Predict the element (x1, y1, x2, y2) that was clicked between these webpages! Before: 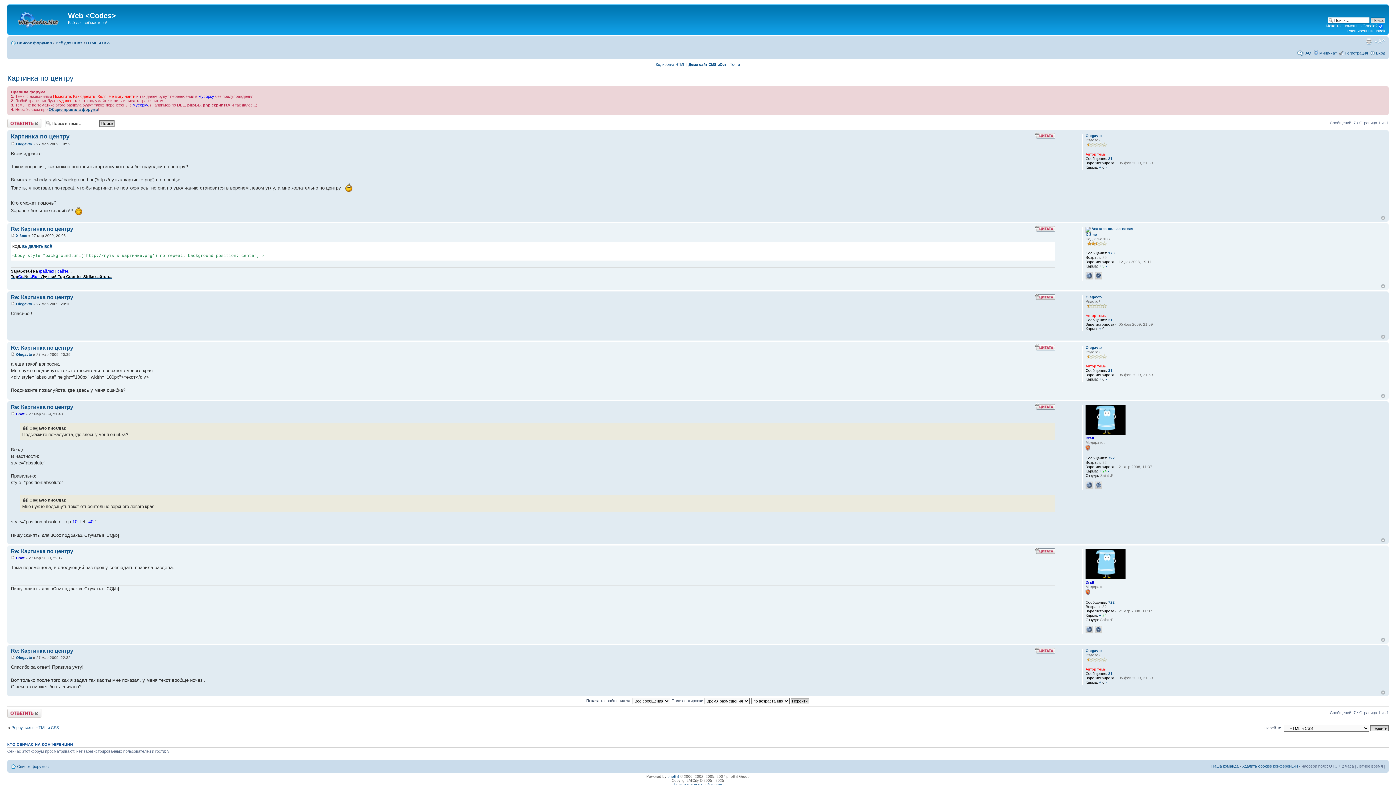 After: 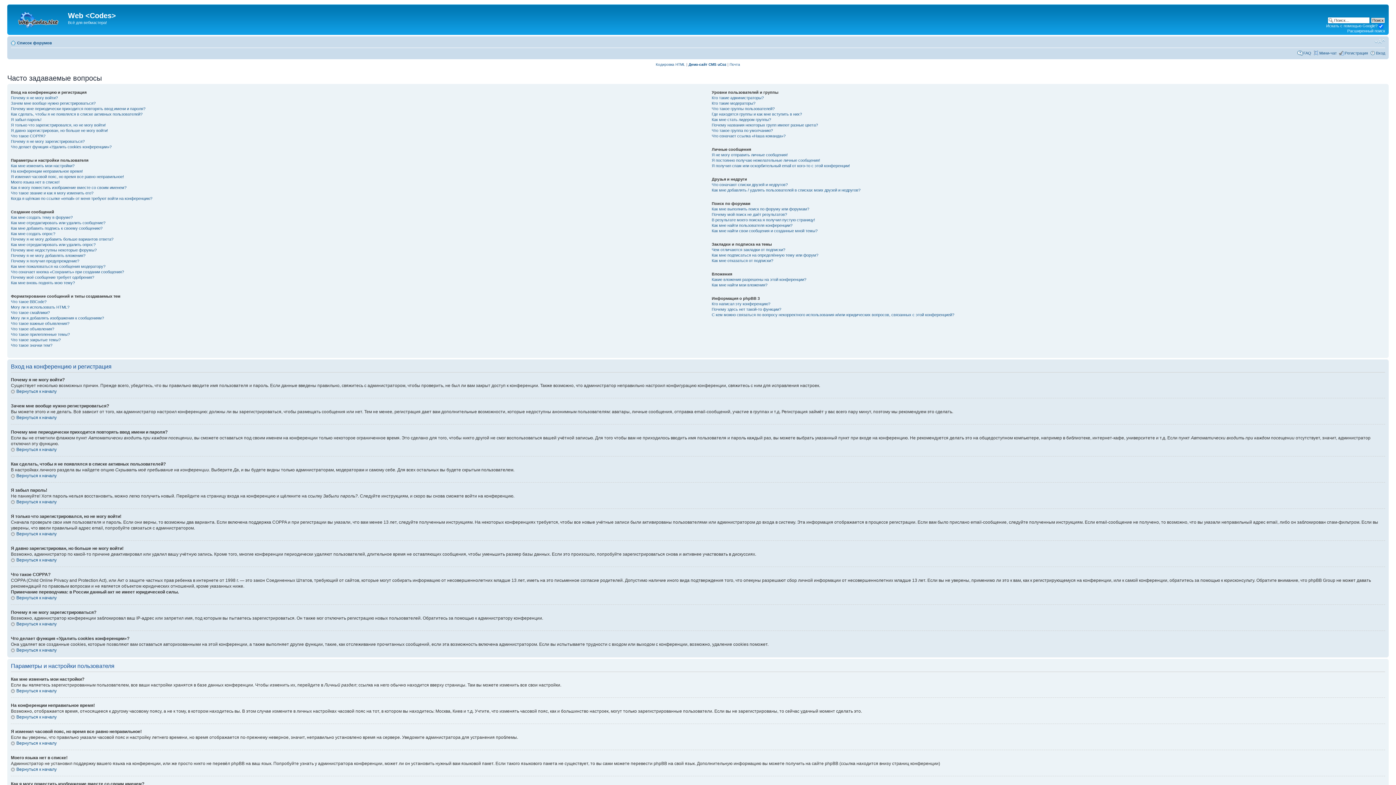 Action: bbox: (1303, 50, 1311, 55) label: FAQ